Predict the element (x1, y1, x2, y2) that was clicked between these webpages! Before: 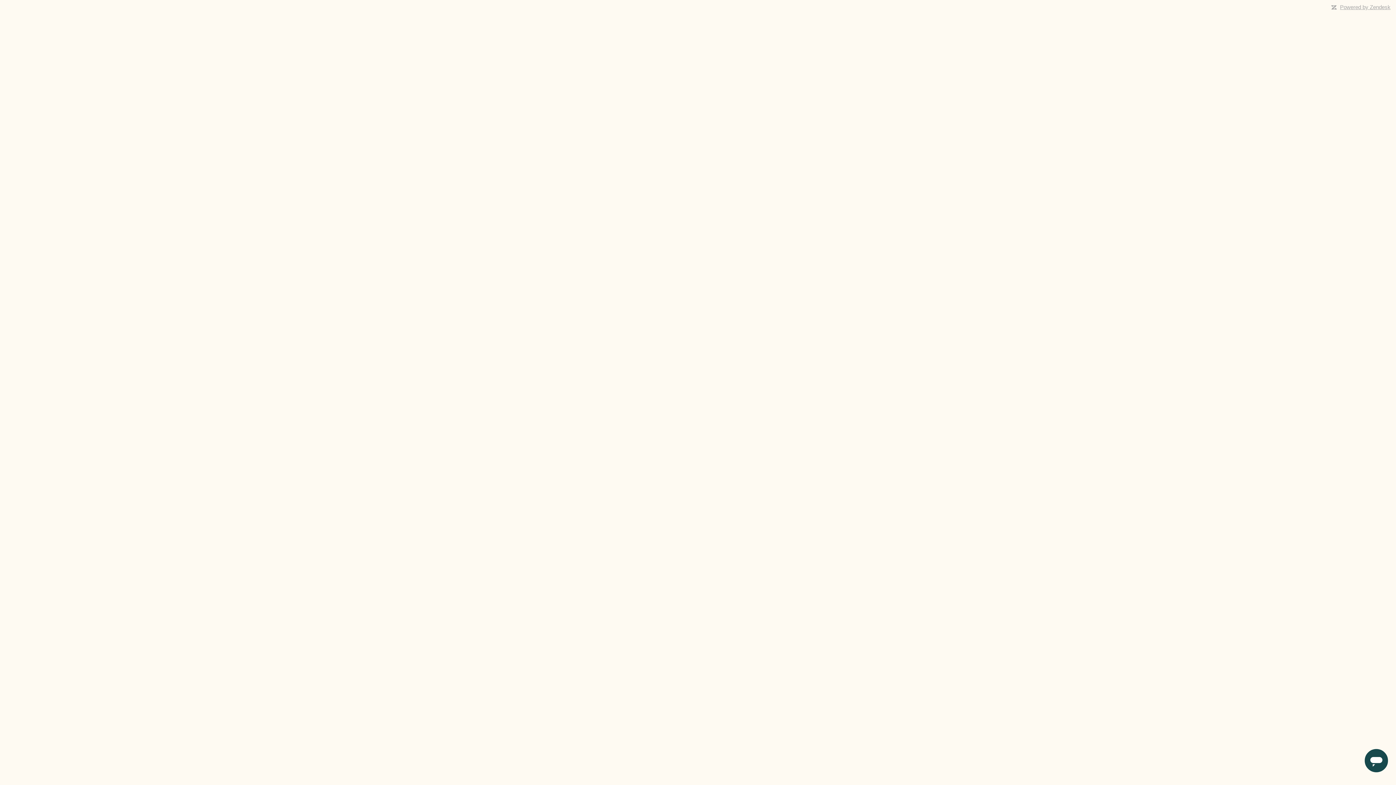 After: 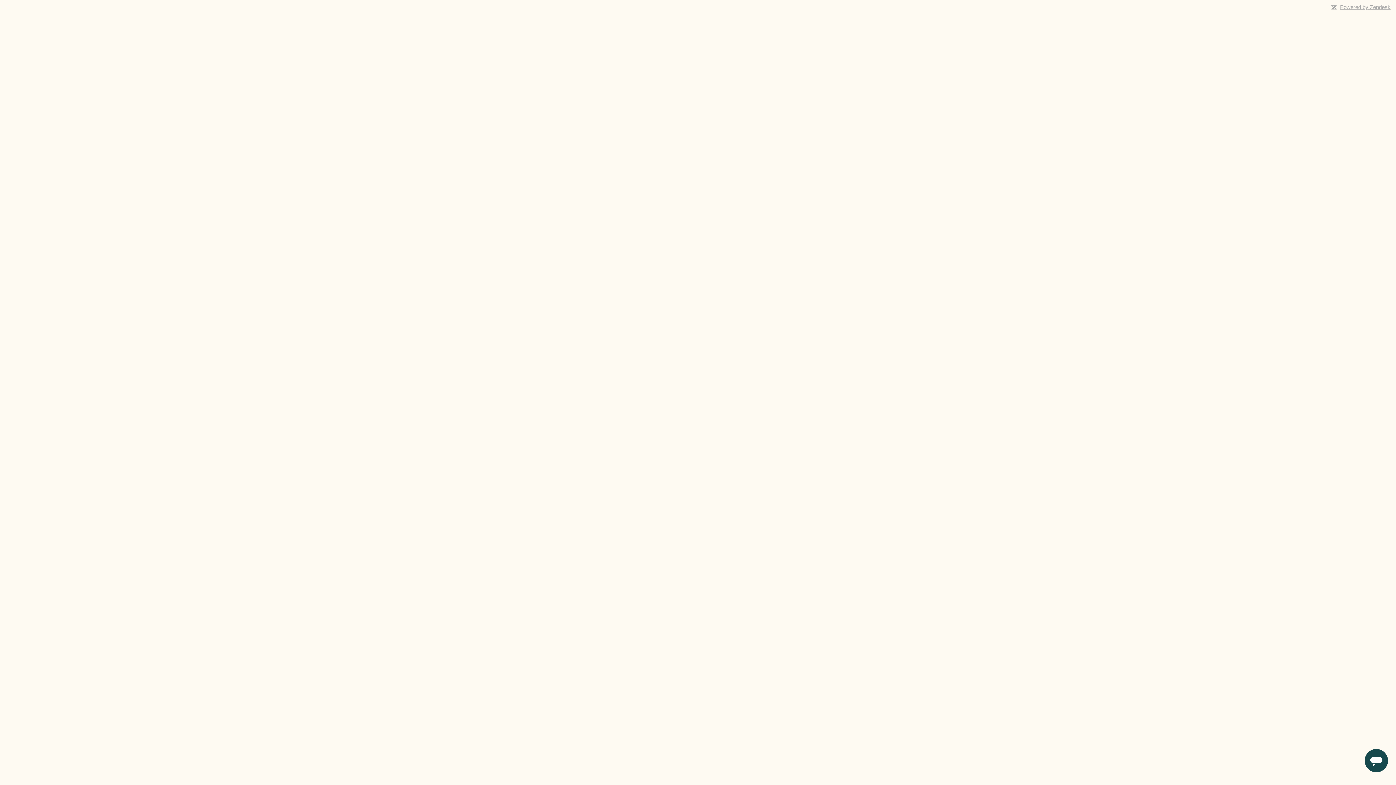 Action: label: Powered by Zendesk bbox: (1340, 4, 1390, 10)